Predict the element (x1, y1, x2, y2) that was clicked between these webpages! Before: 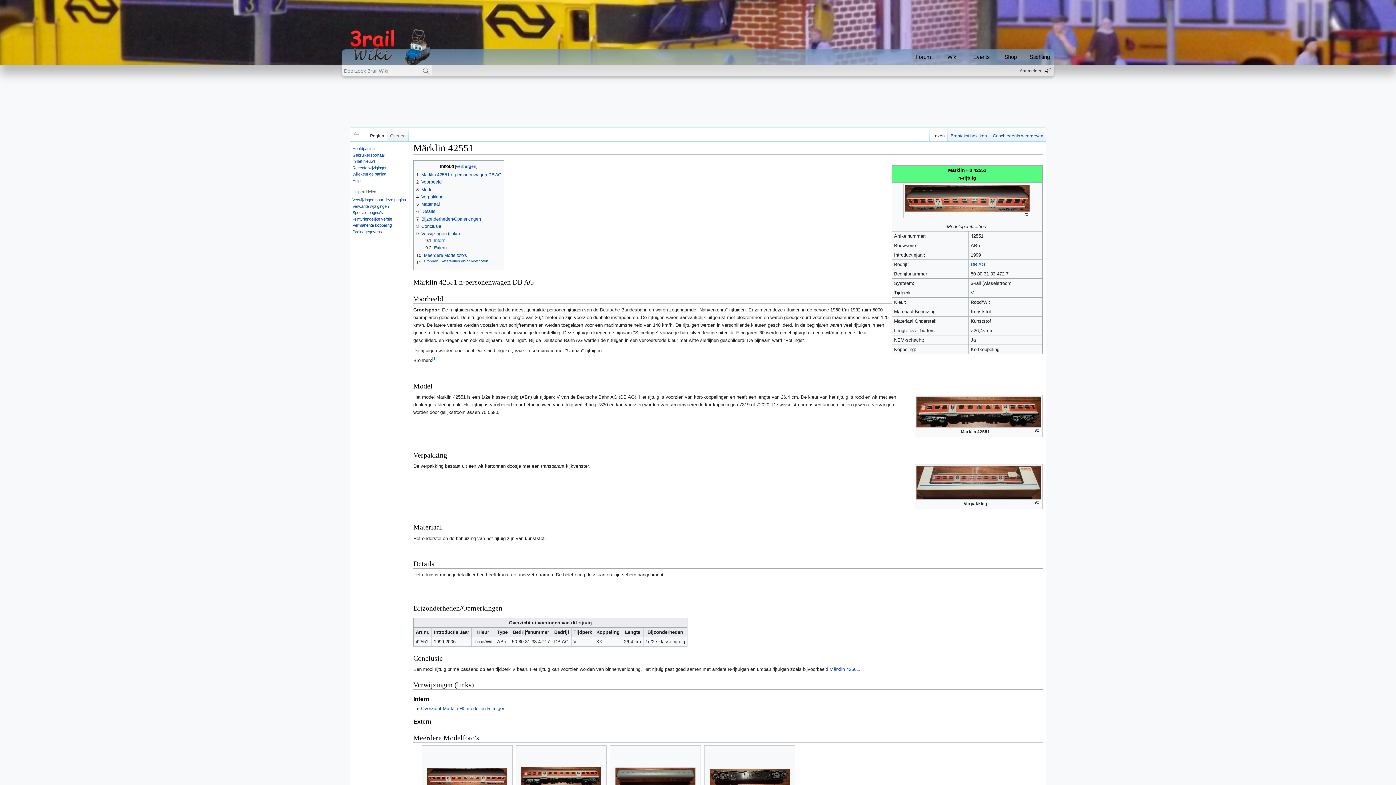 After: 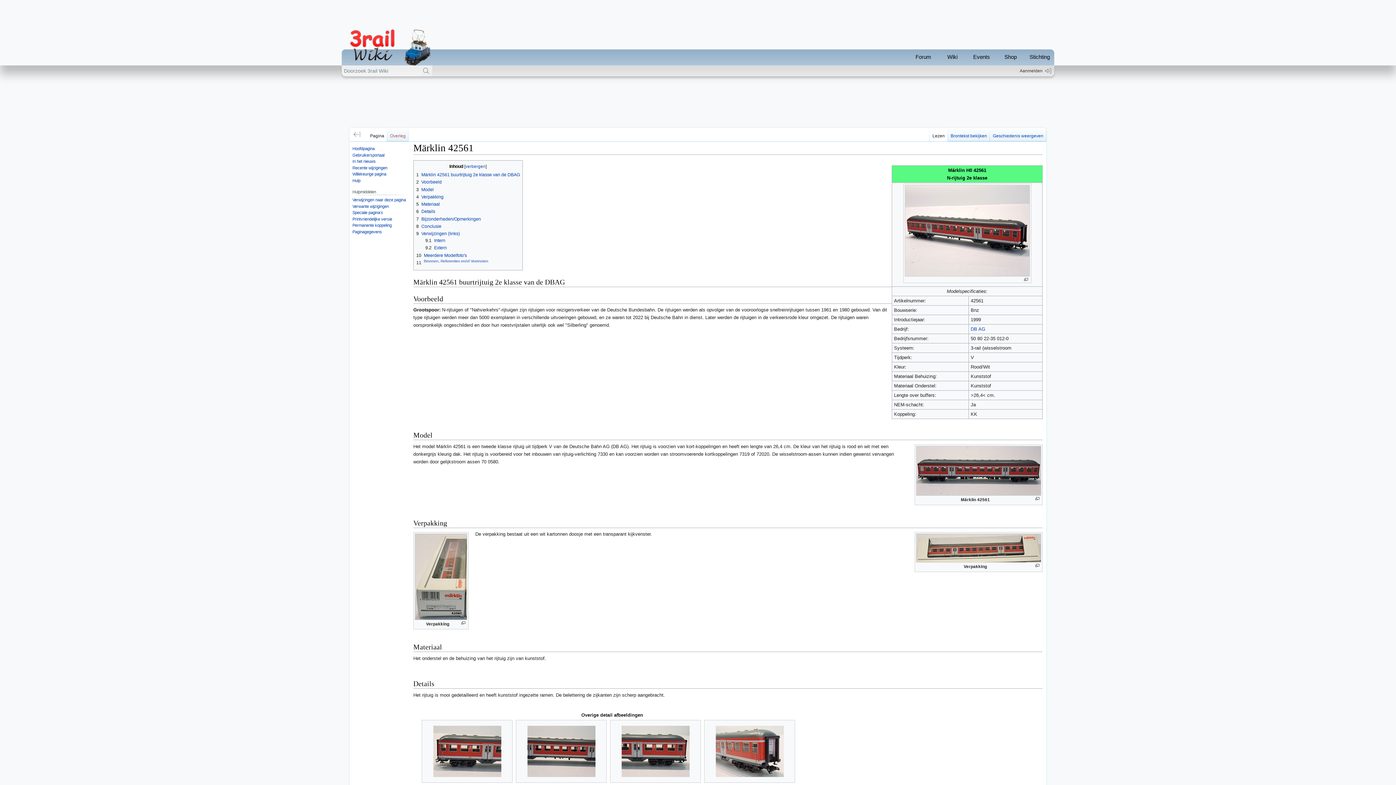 Action: bbox: (829, 666, 859, 672) label: Märklin 42561